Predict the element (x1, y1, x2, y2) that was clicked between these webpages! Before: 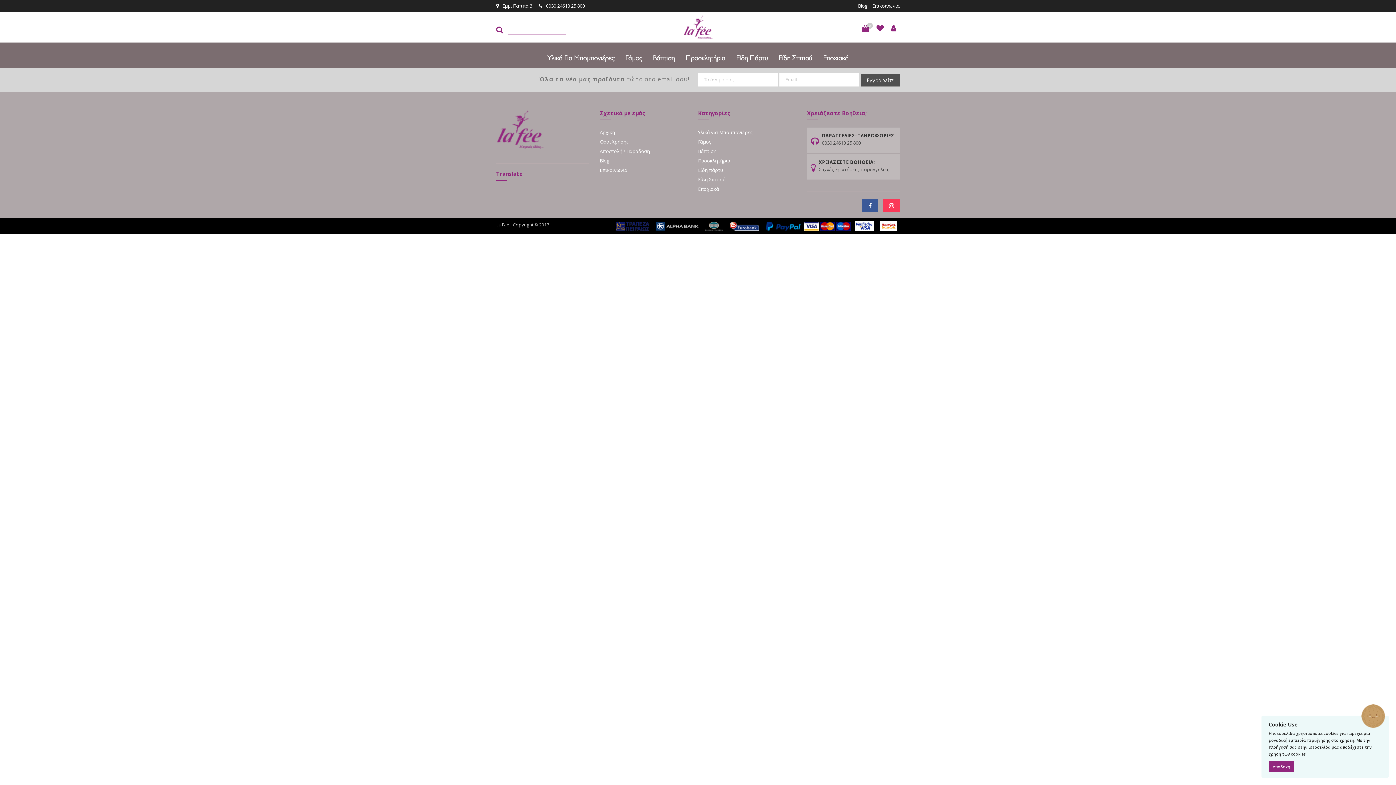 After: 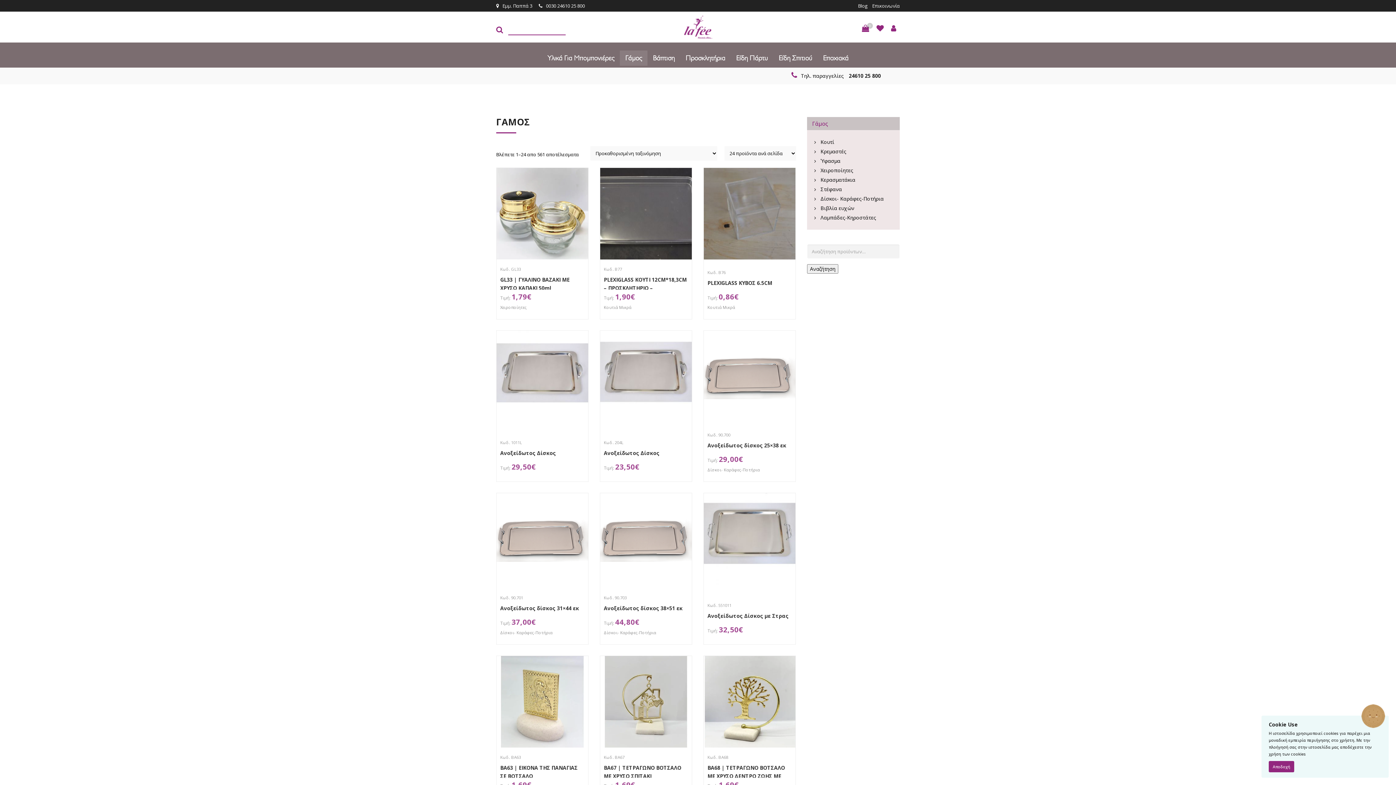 Action: bbox: (620, 50, 647, 65) label: Γάμος